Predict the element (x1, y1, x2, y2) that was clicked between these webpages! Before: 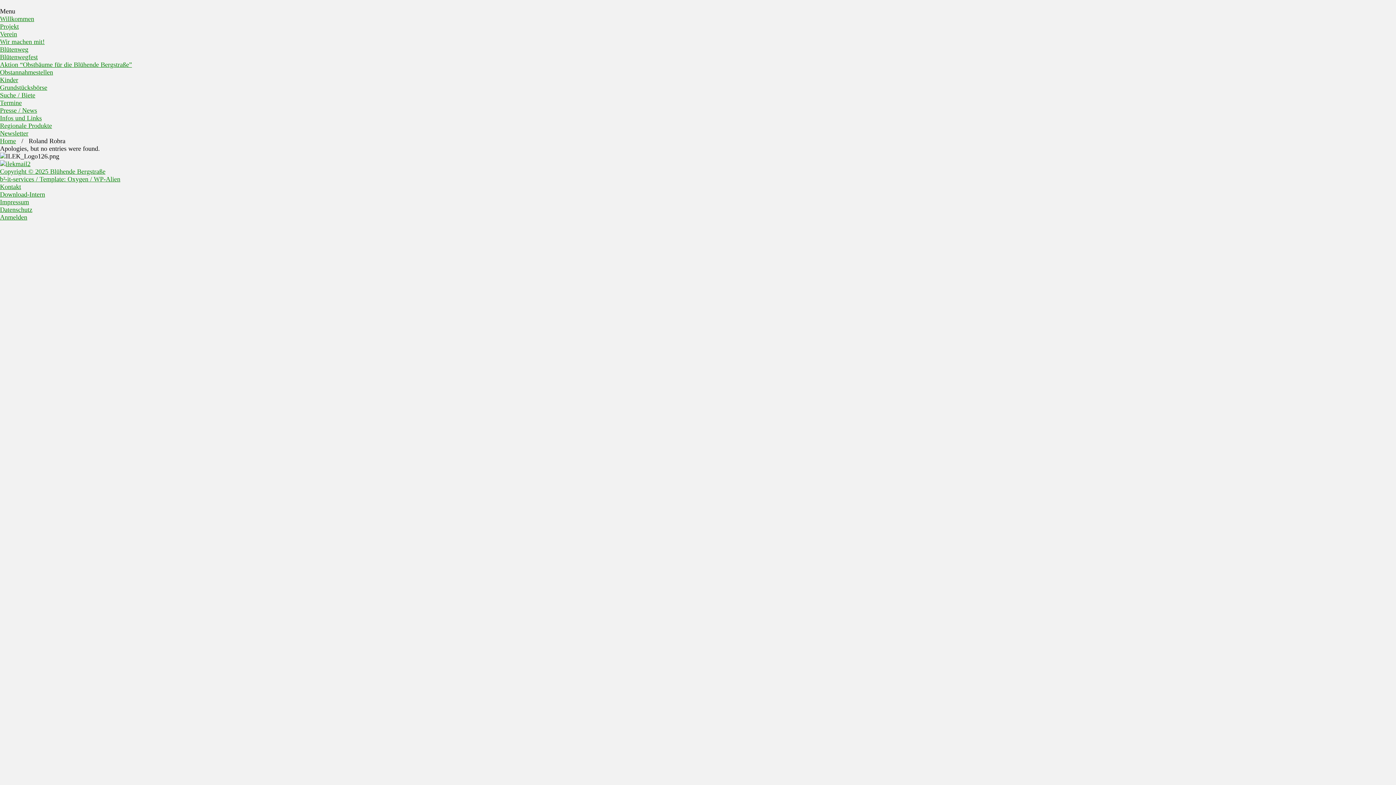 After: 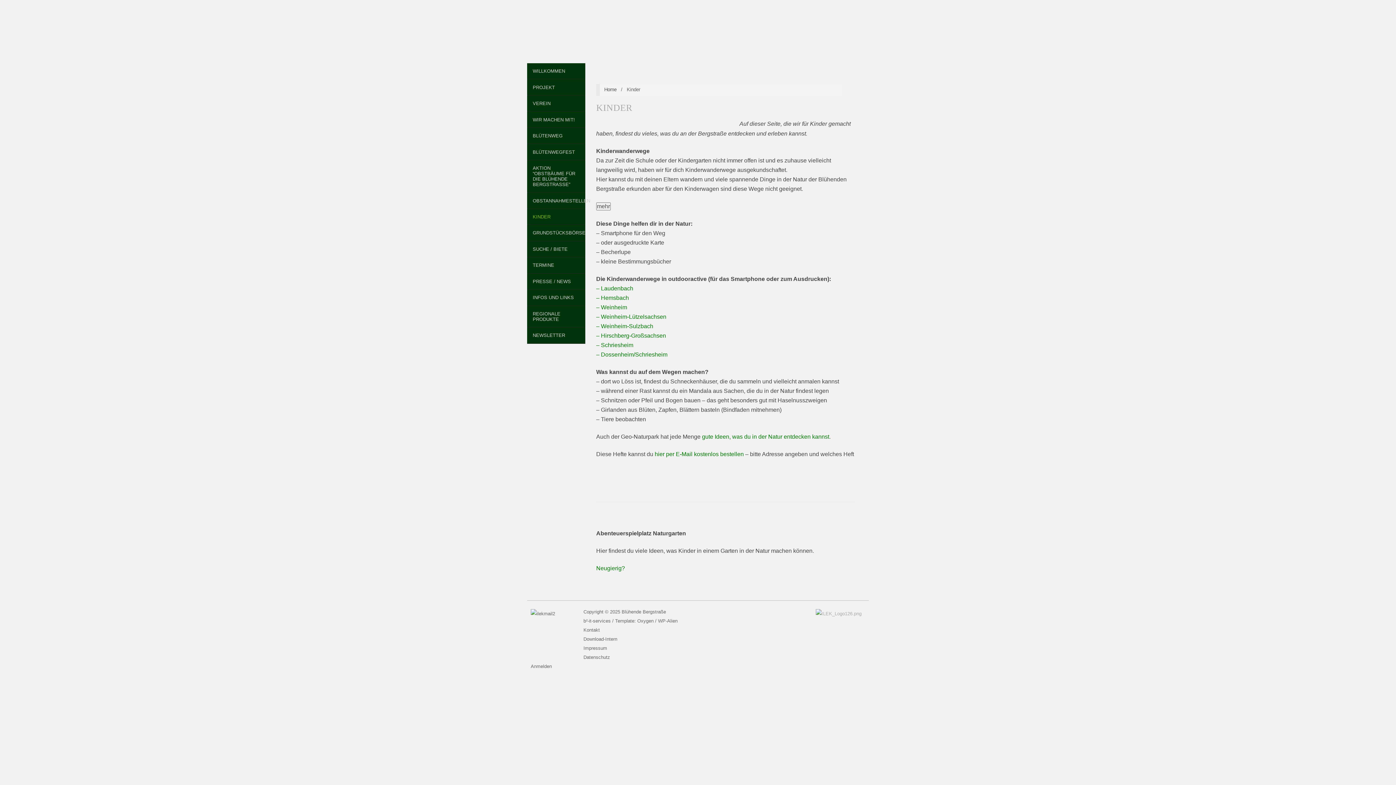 Action: label: Kinder bbox: (0, 76, 18, 83)